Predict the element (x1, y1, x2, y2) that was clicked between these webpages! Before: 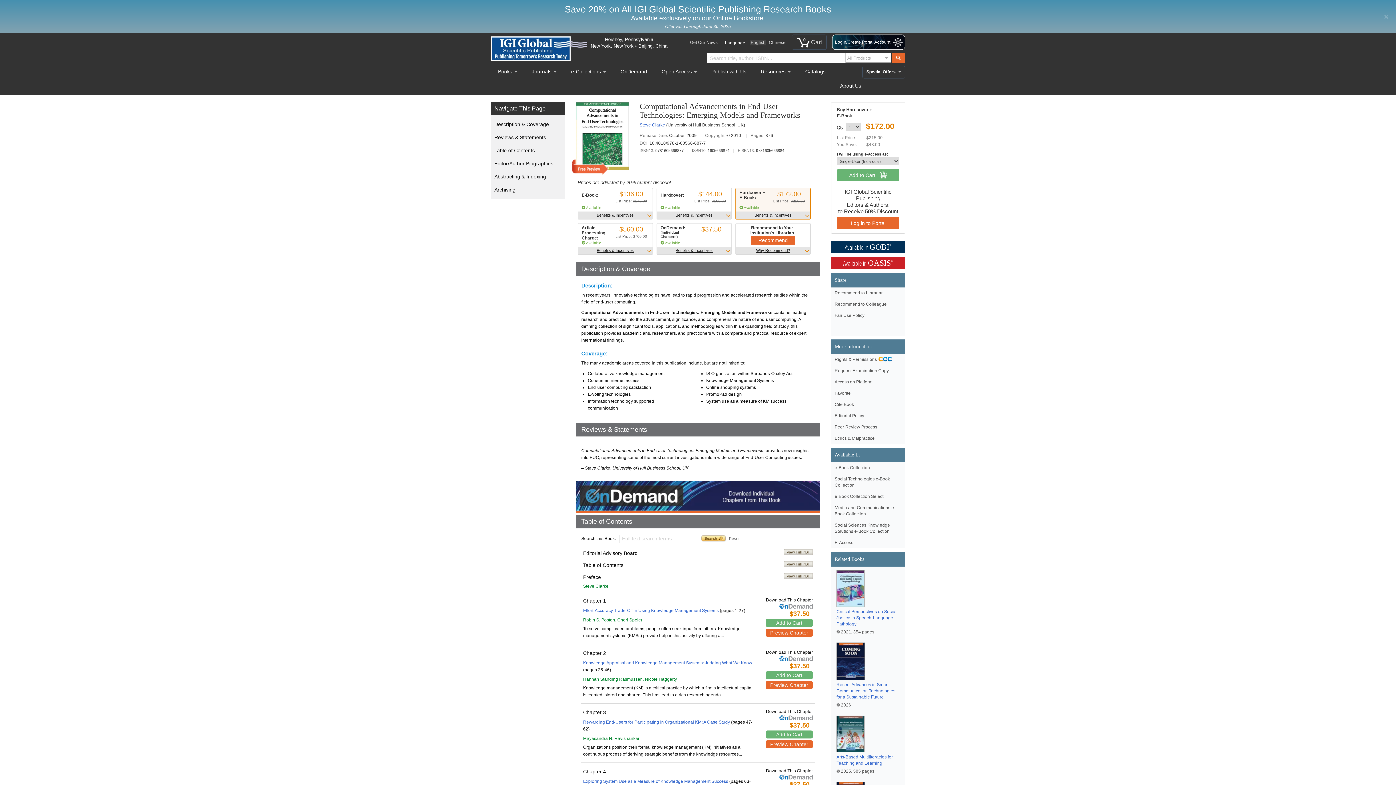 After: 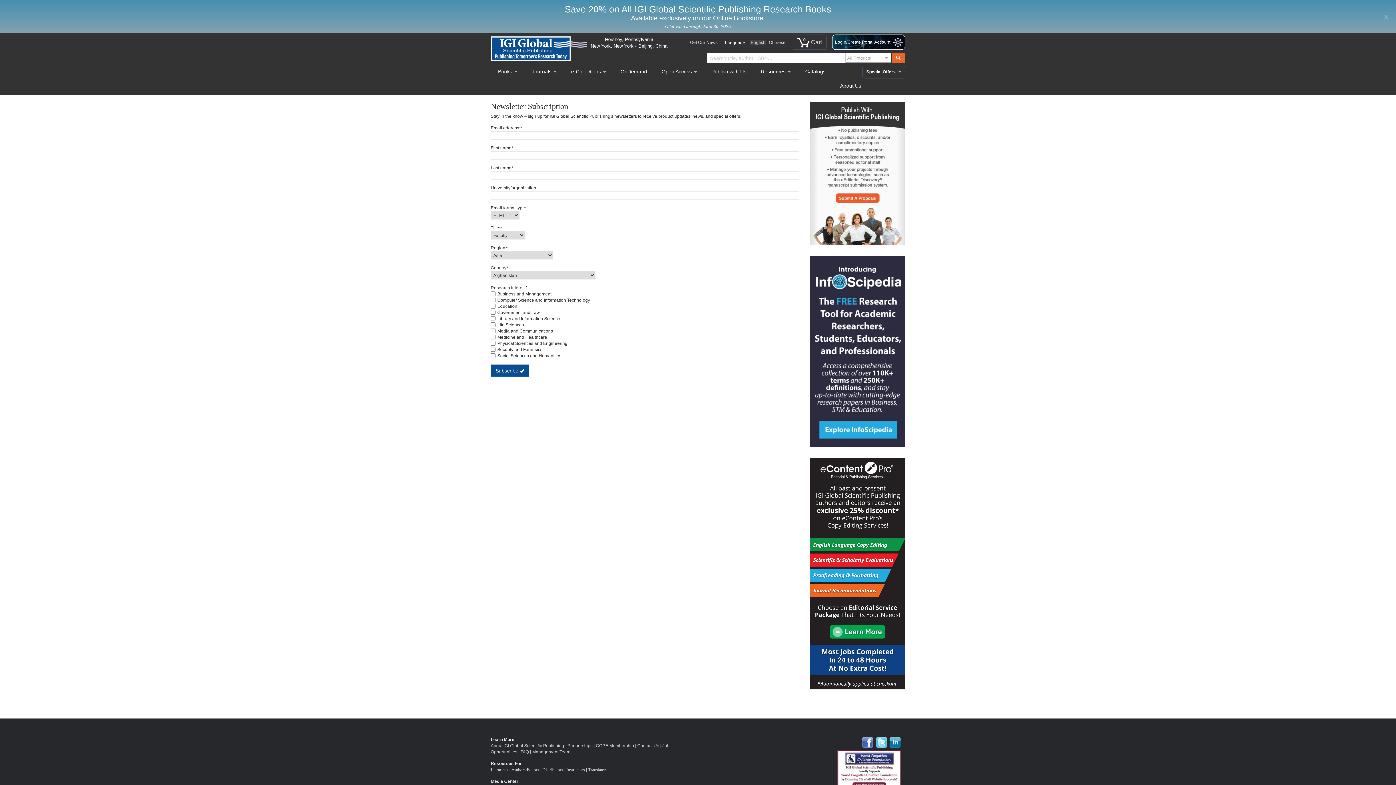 Action: bbox: (686, 38, 721, 46) label: Get Our News